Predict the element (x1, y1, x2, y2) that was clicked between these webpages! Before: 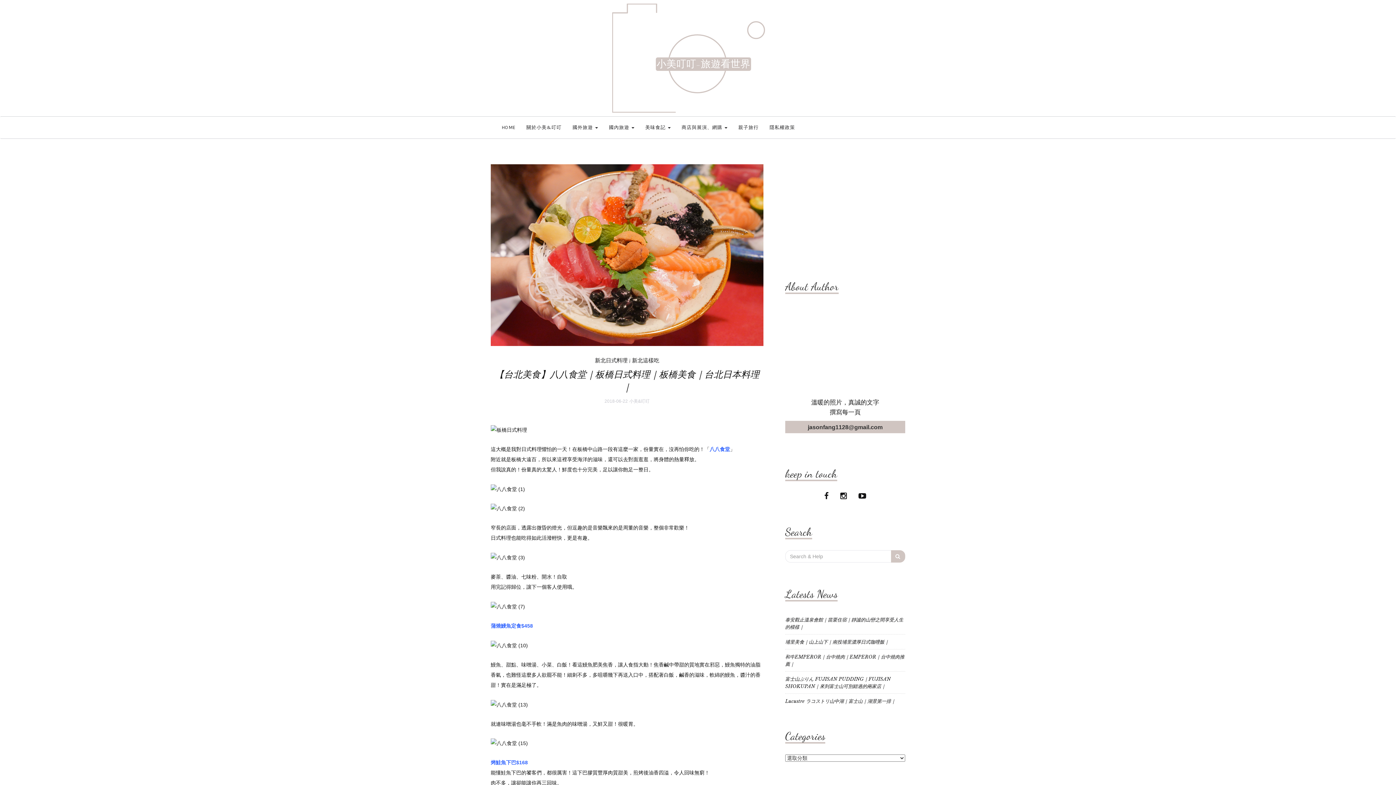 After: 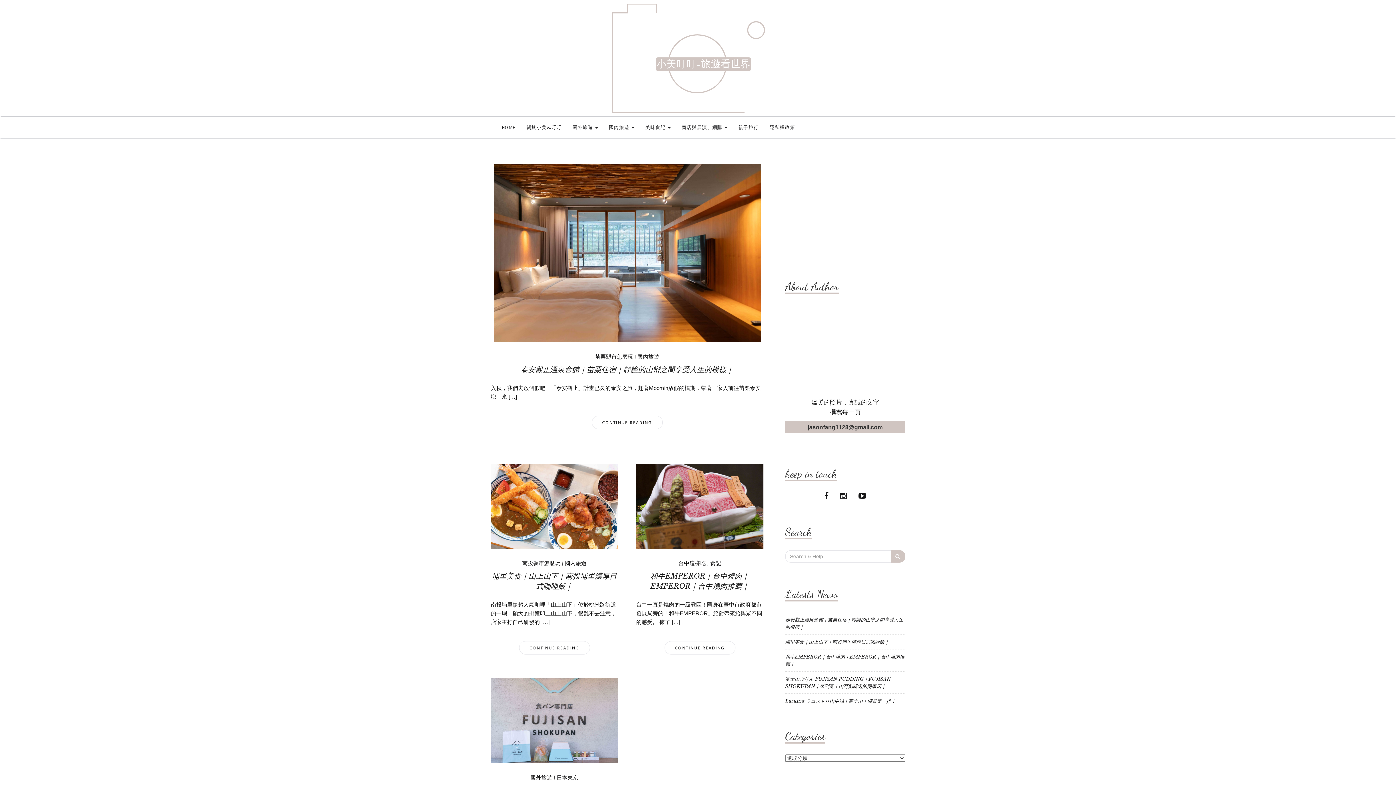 Action: label: HOME bbox: (496, 116, 521, 138)